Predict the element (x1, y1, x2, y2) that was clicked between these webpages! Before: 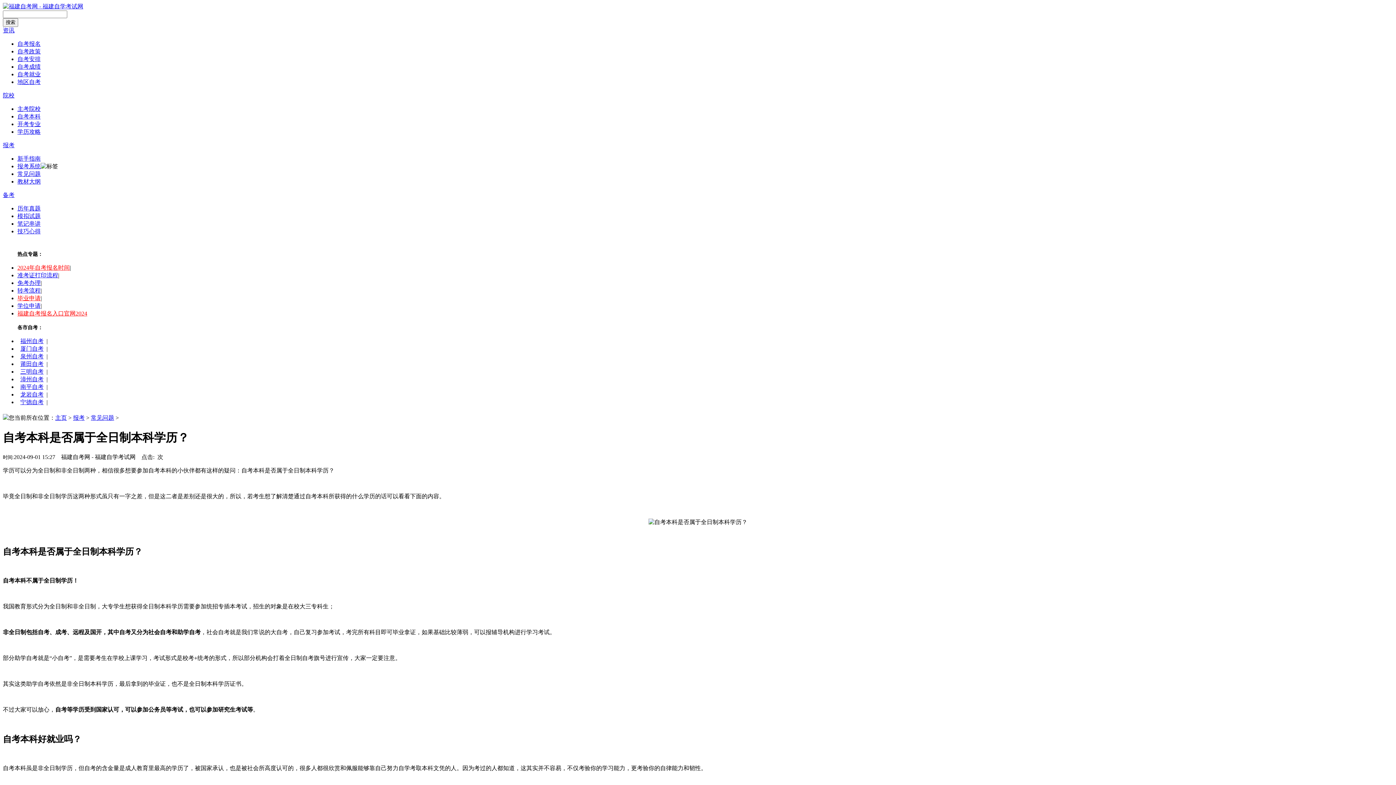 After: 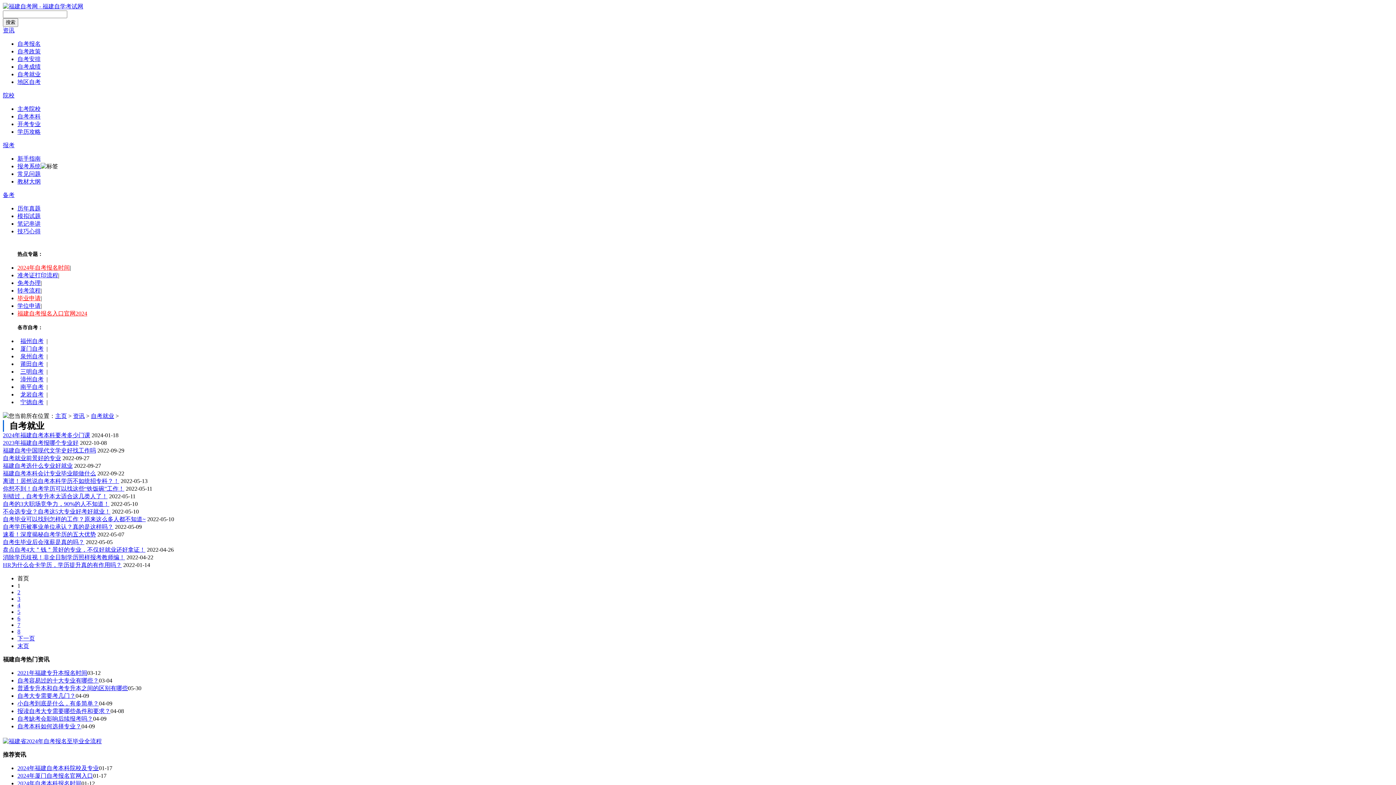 Action: bbox: (17, 71, 40, 77) label: 自考就业